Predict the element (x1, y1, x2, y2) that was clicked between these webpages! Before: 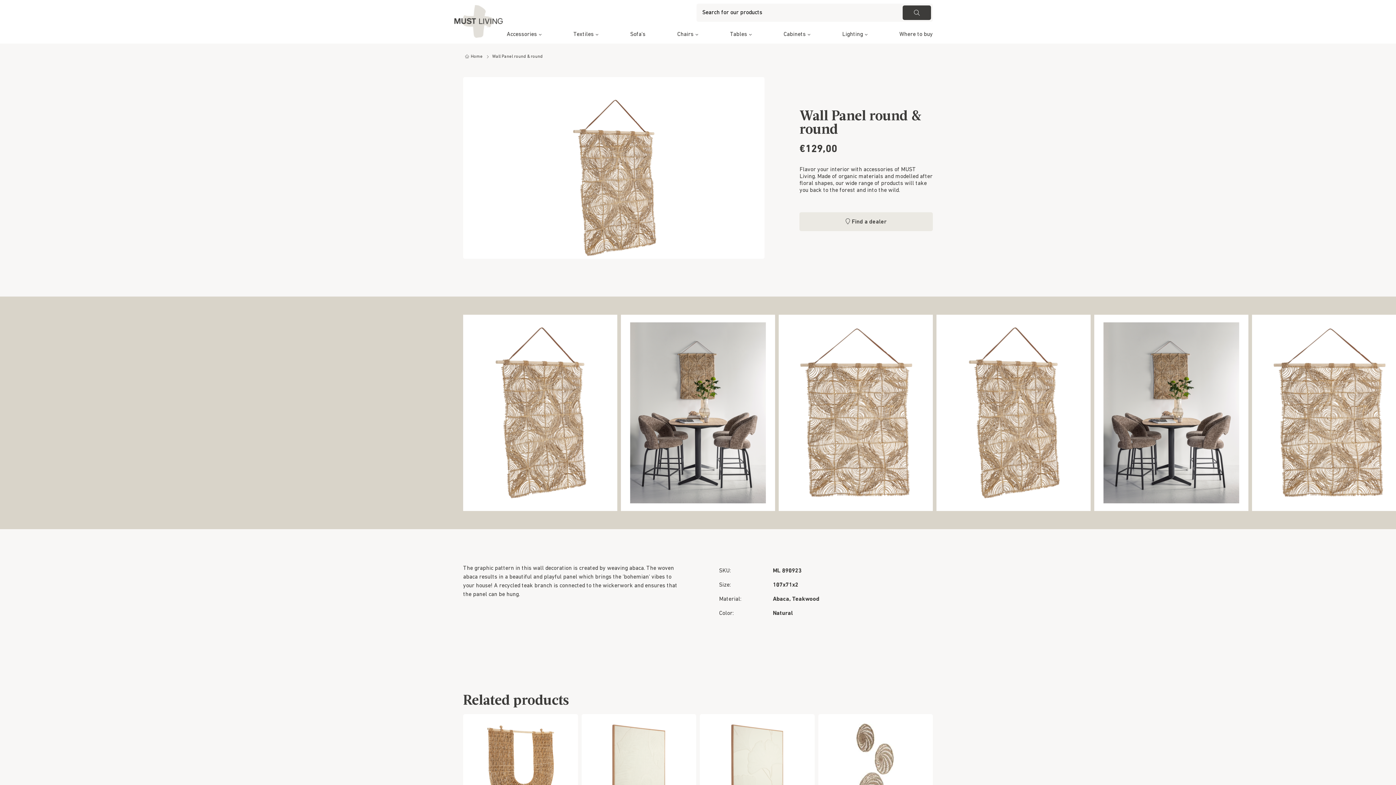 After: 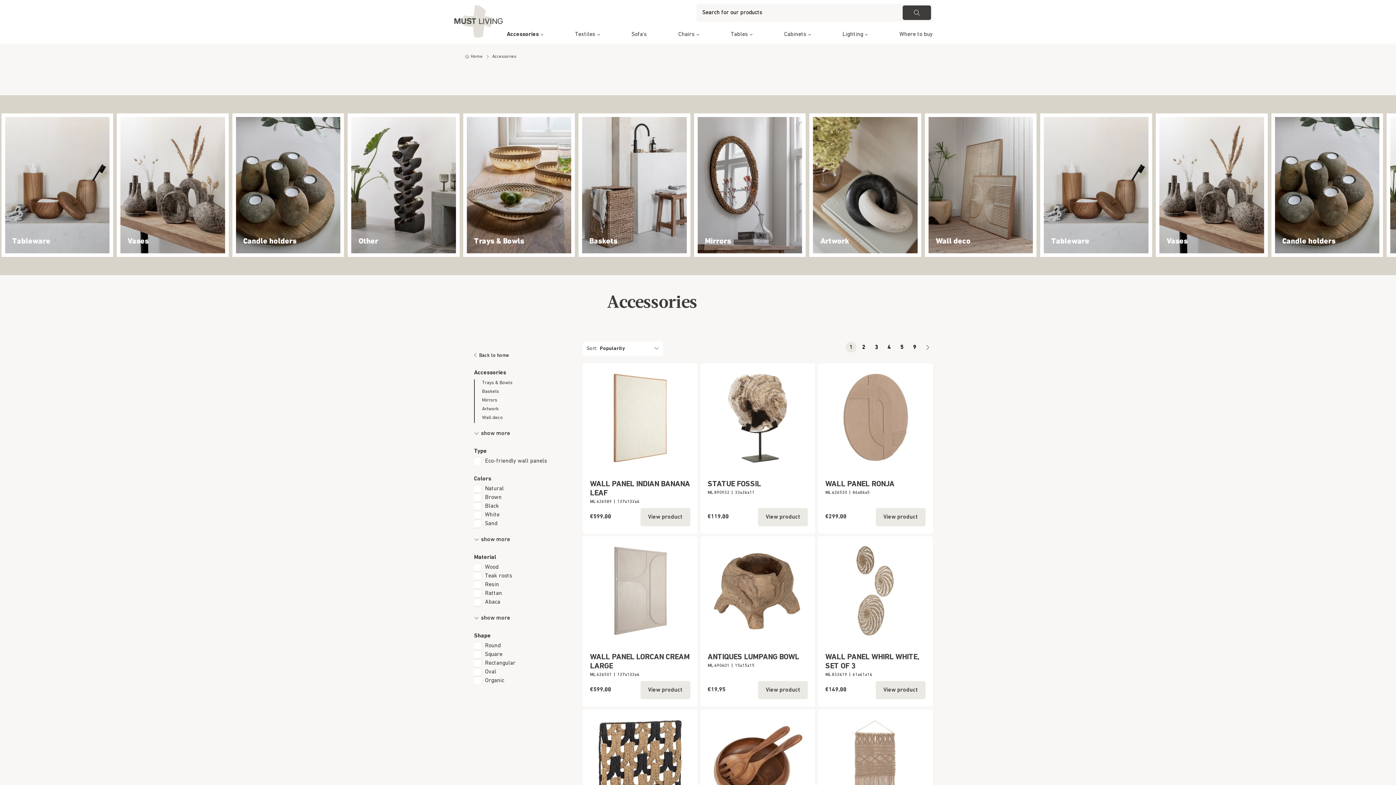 Action: bbox: (506, 25, 541, 43) label: Accessories